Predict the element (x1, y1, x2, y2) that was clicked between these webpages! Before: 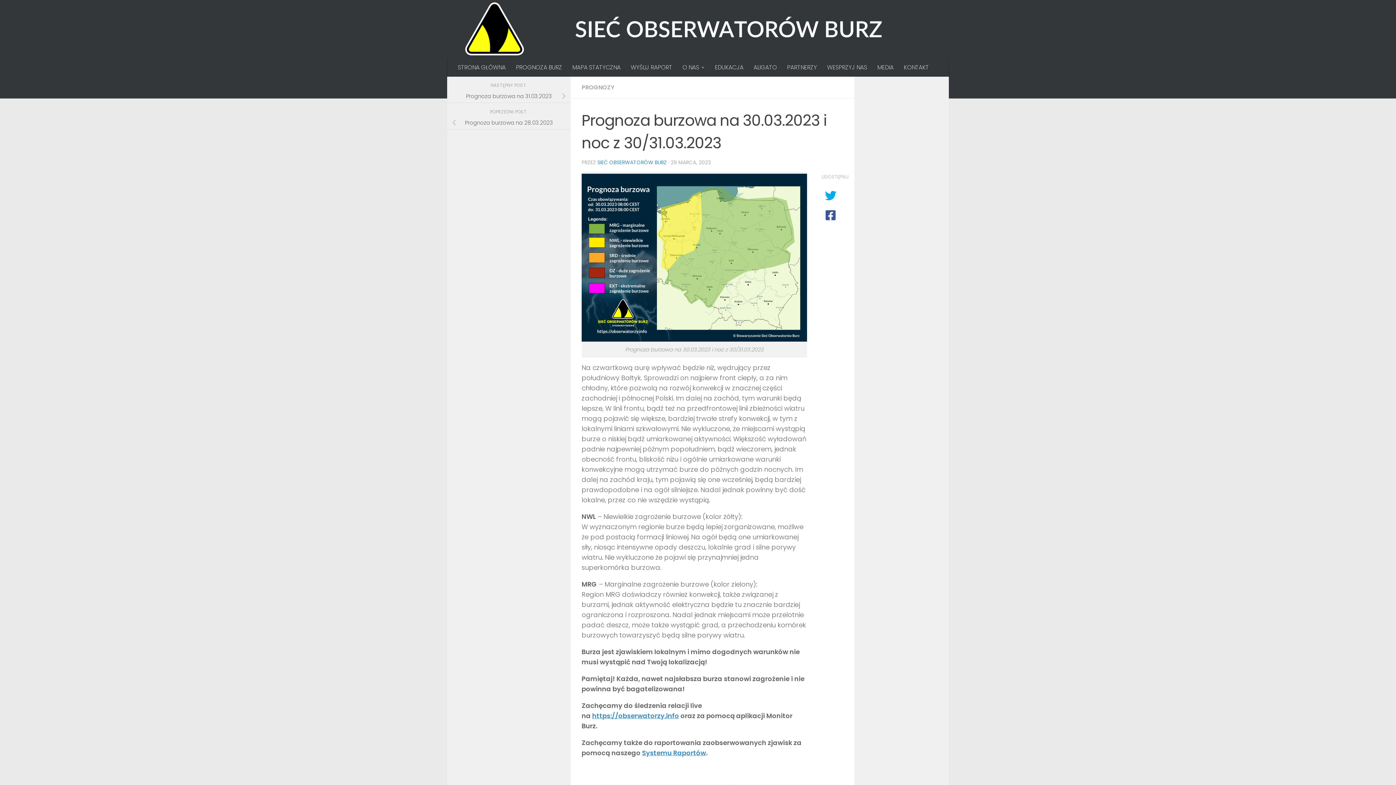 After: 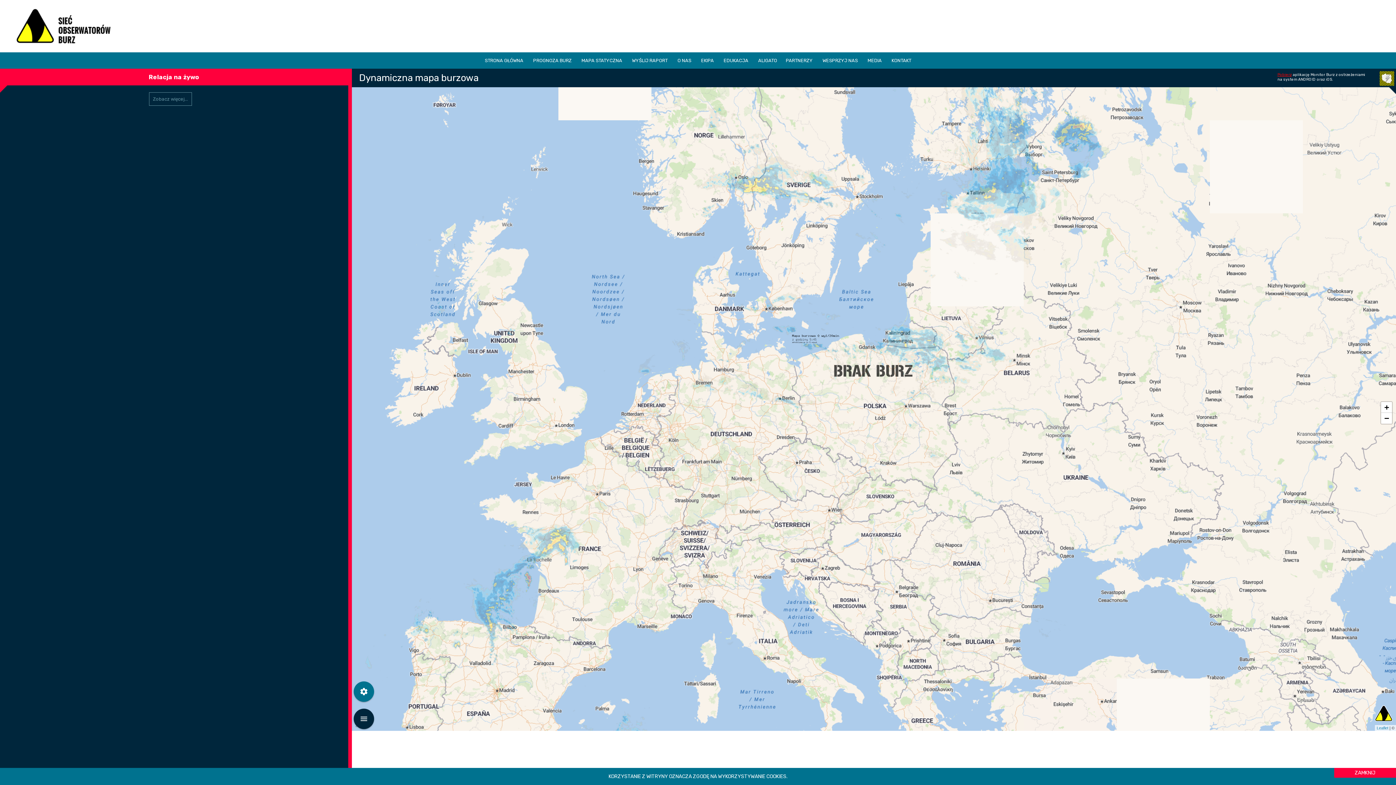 Action: bbox: (597, 159, 666, 166) label: SIEĆ OBSERWATORÓW BURZ